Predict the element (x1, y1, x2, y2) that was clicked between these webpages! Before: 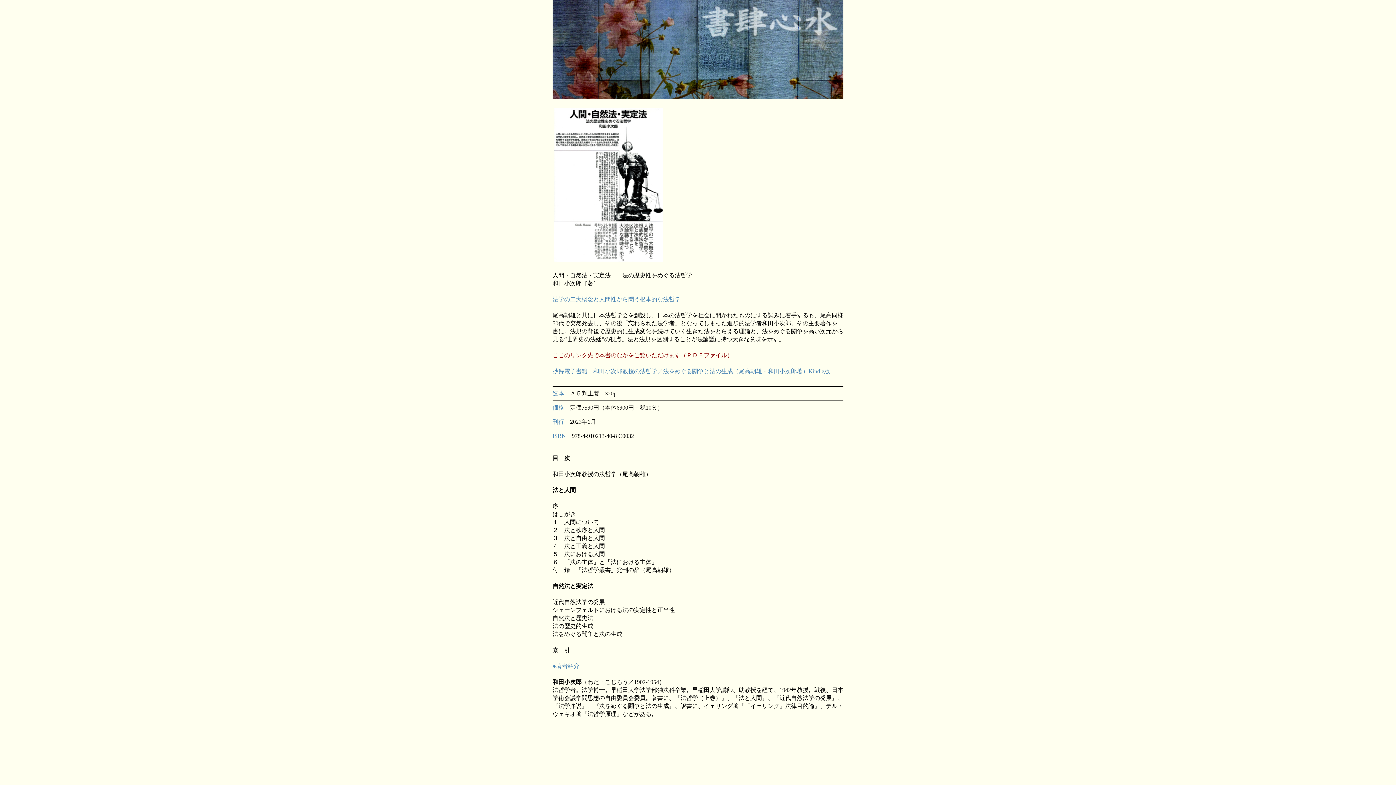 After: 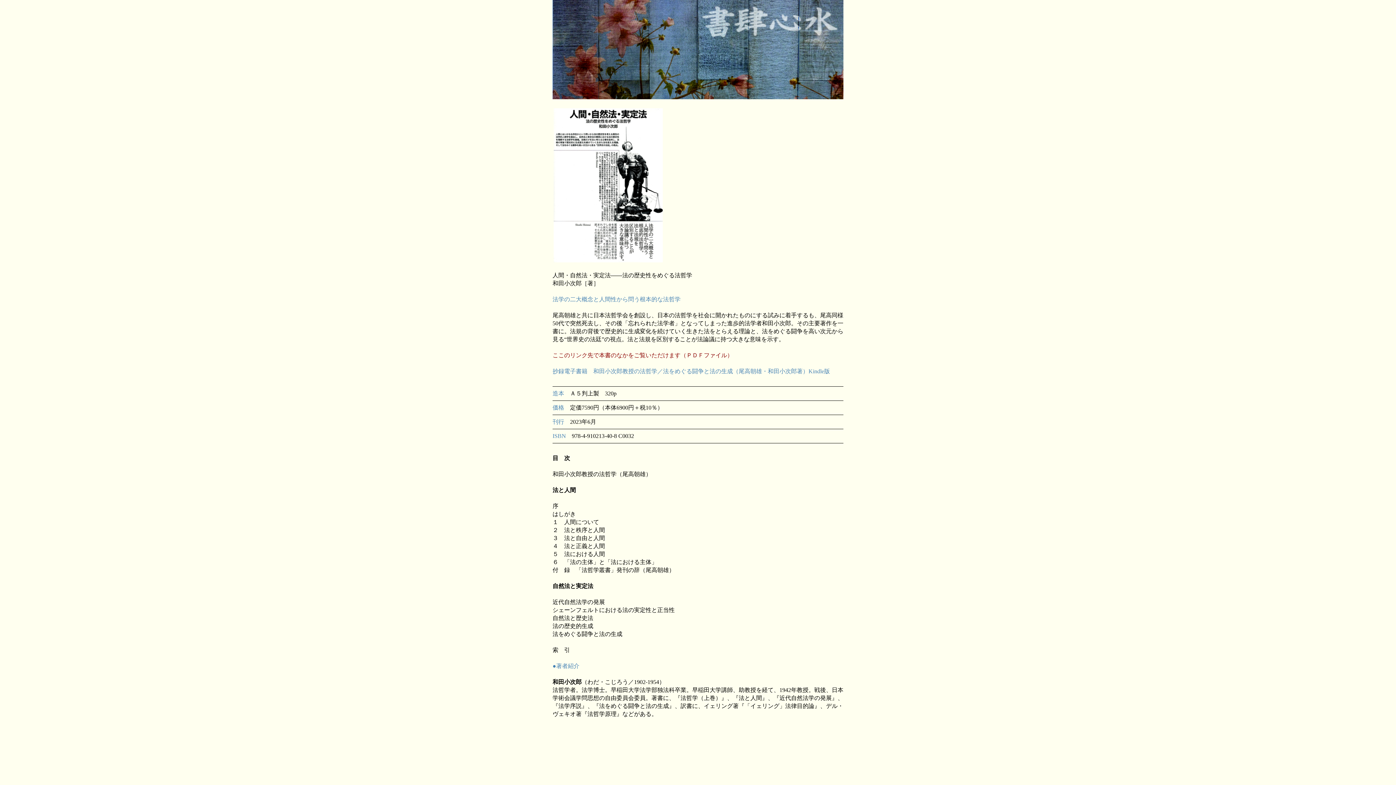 Action: bbox: (552, 368, 830, 374) label: 抄録電子書籍　和田小次郎教授の法哲学／法をめぐる闘争と法の生成（尾高朝雄・和田小次郎著）Kindle版